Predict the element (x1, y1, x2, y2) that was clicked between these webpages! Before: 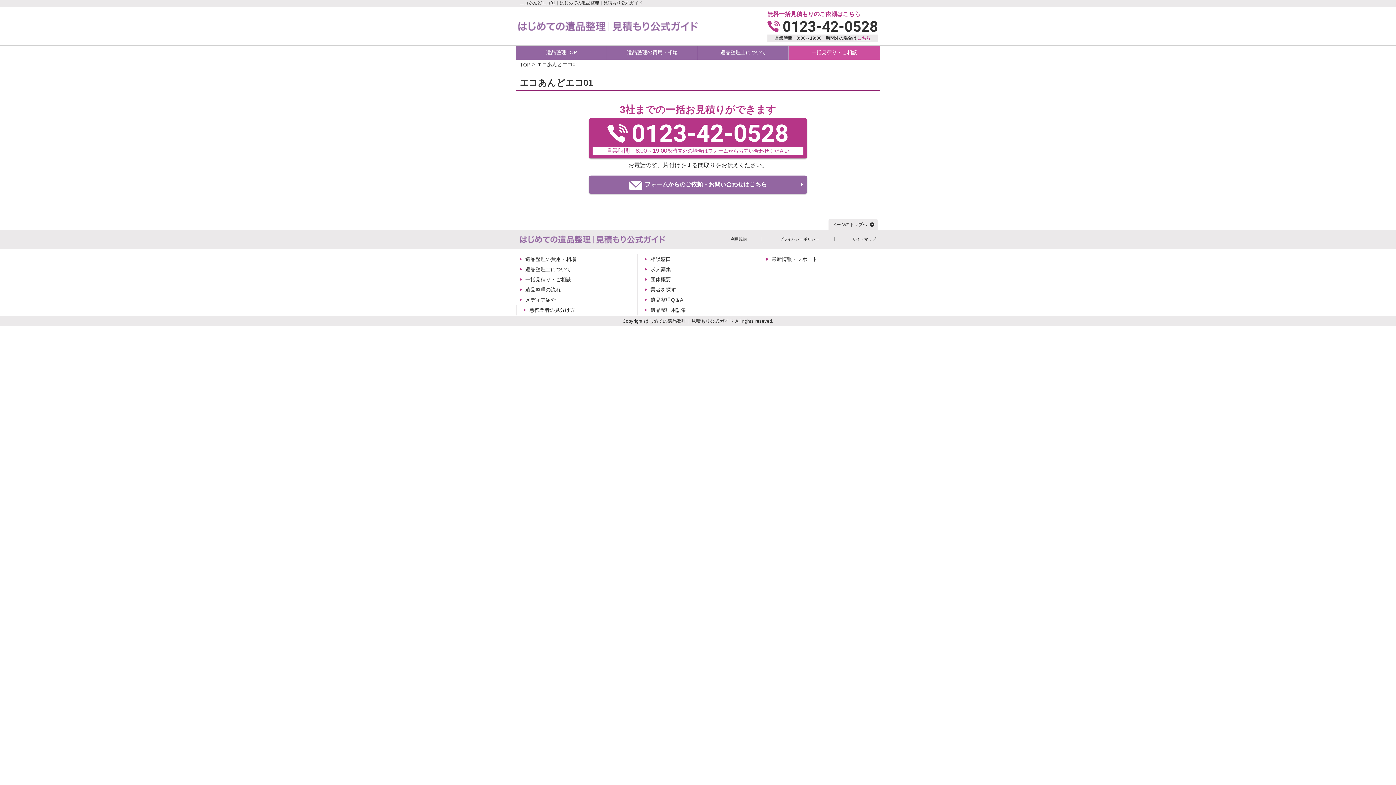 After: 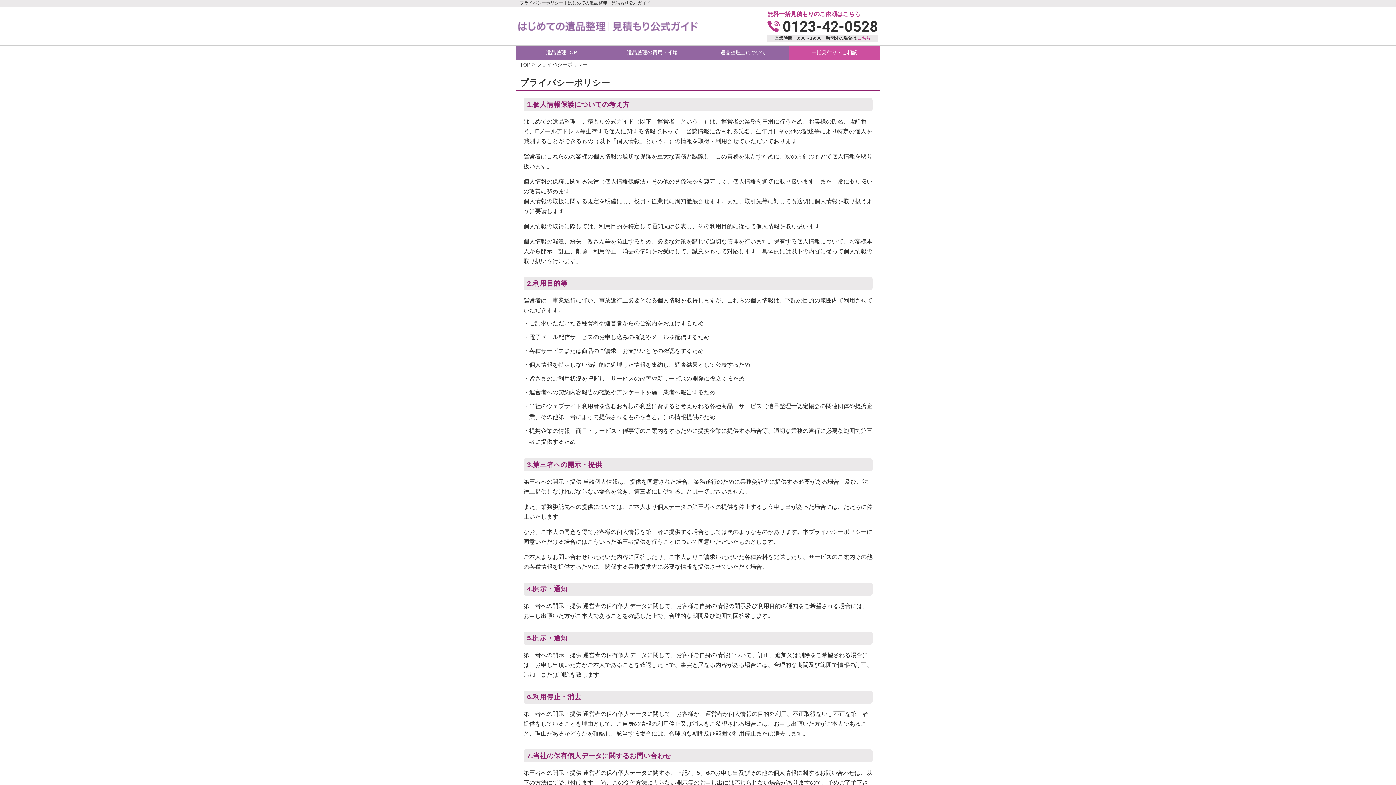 Action: bbox: (779, 237, 819, 241) label: プライバシーポリシー